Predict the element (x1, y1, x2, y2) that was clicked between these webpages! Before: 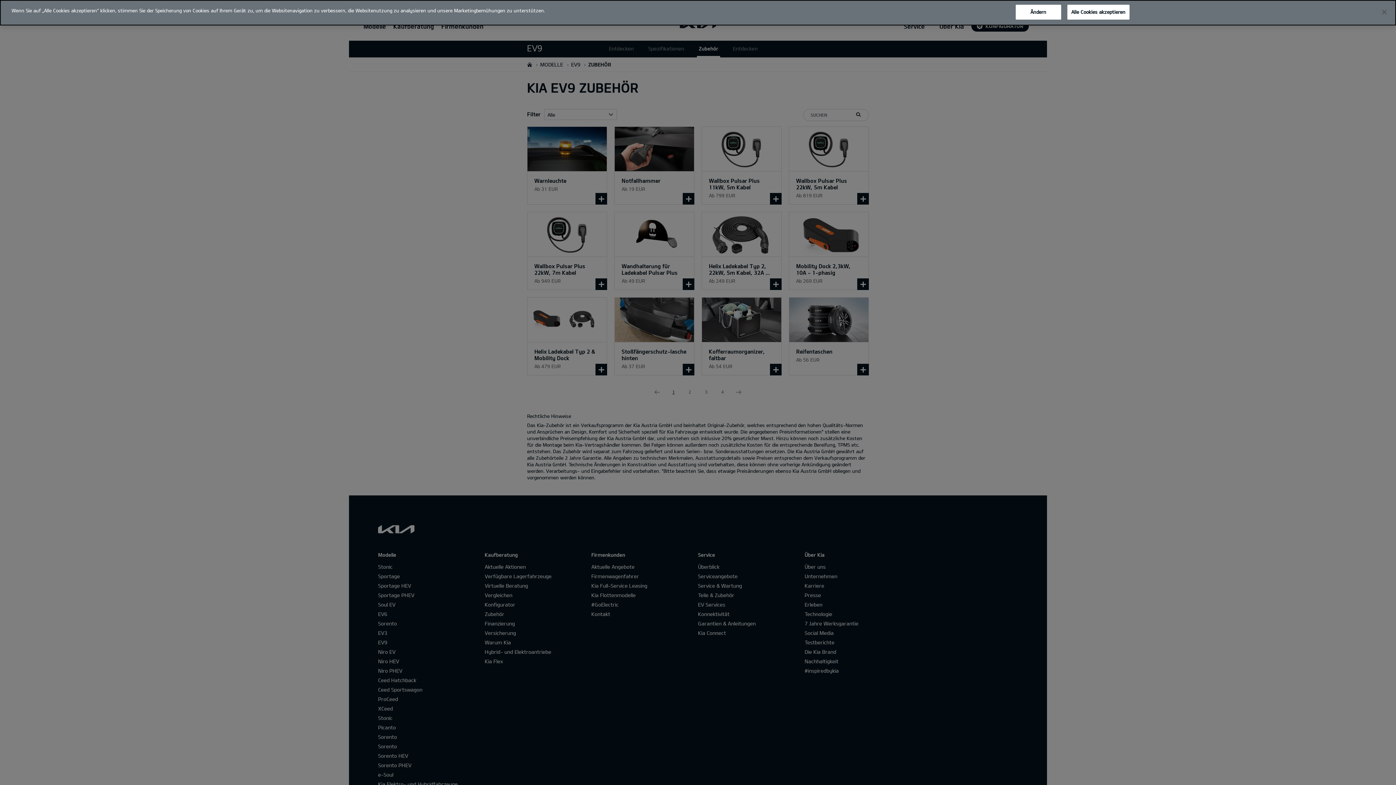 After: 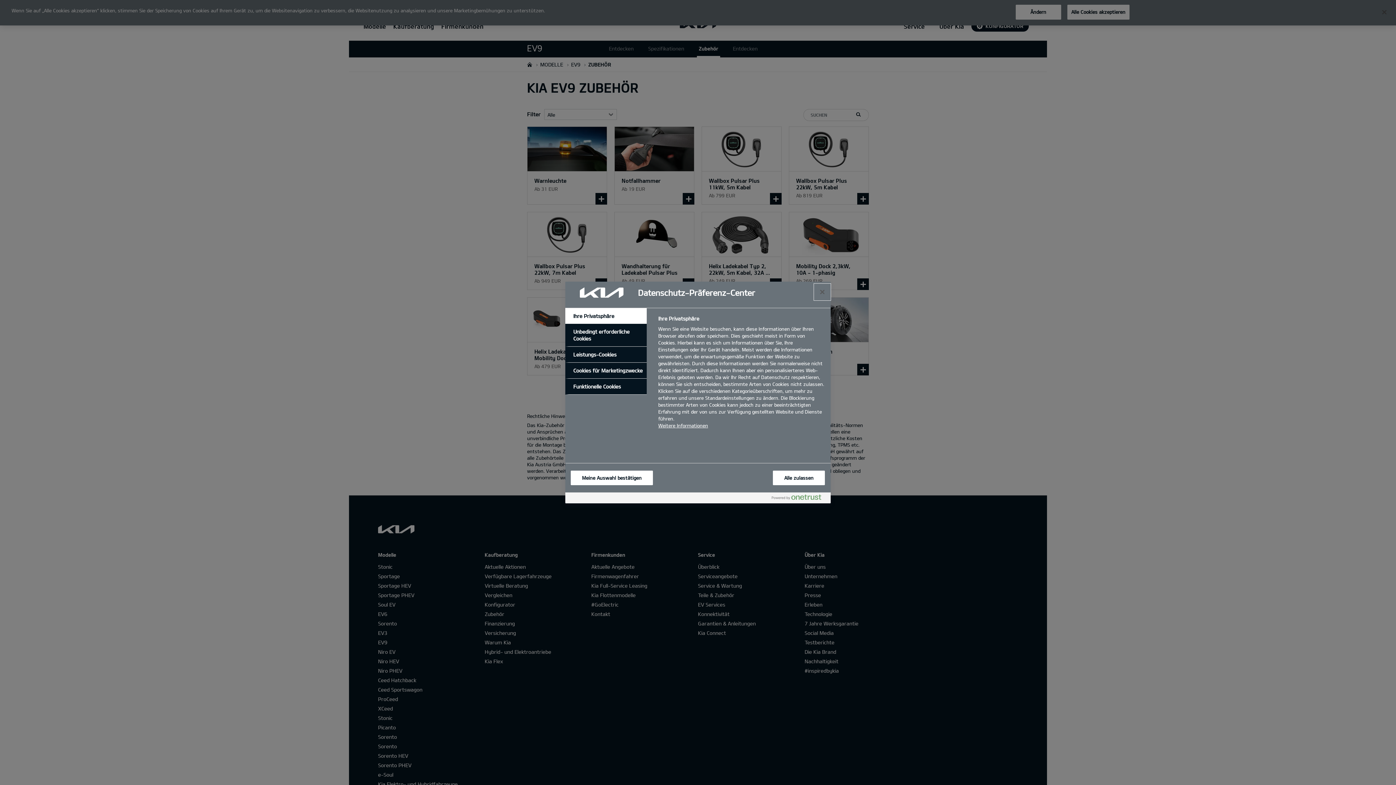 Action: bbox: (1015, 4, 1061, 19) label: Ändern